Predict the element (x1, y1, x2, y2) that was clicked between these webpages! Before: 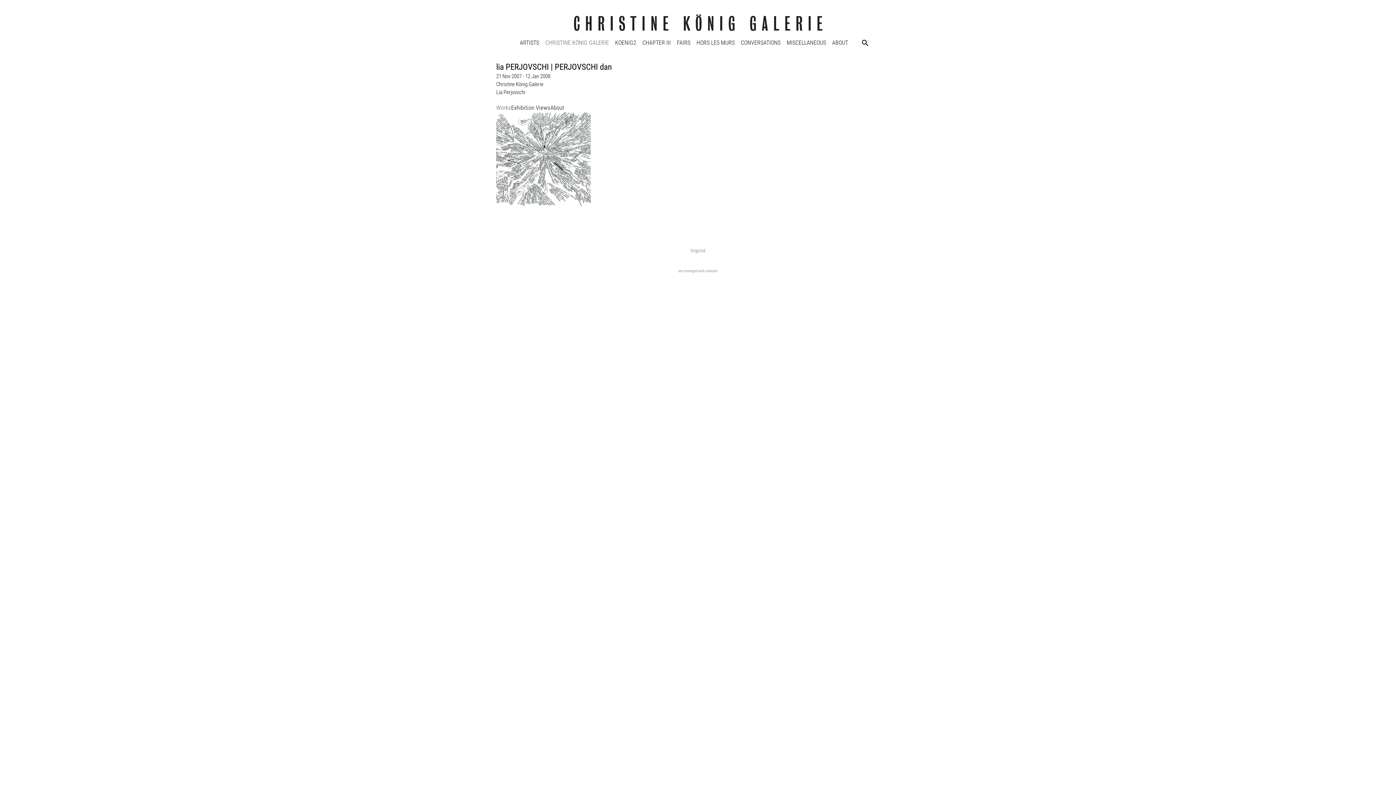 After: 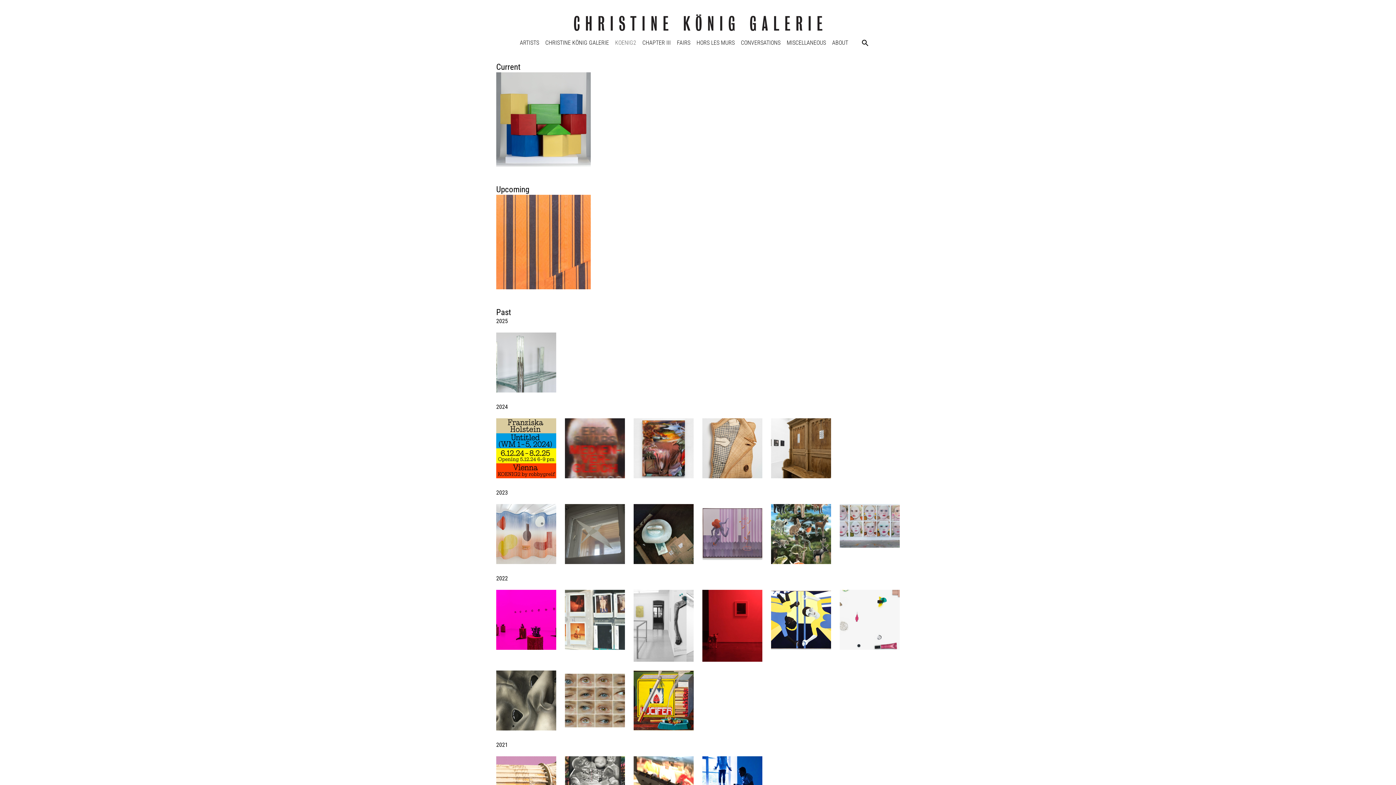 Action: bbox: (615, 34, 636, 51) label: KOENIG2